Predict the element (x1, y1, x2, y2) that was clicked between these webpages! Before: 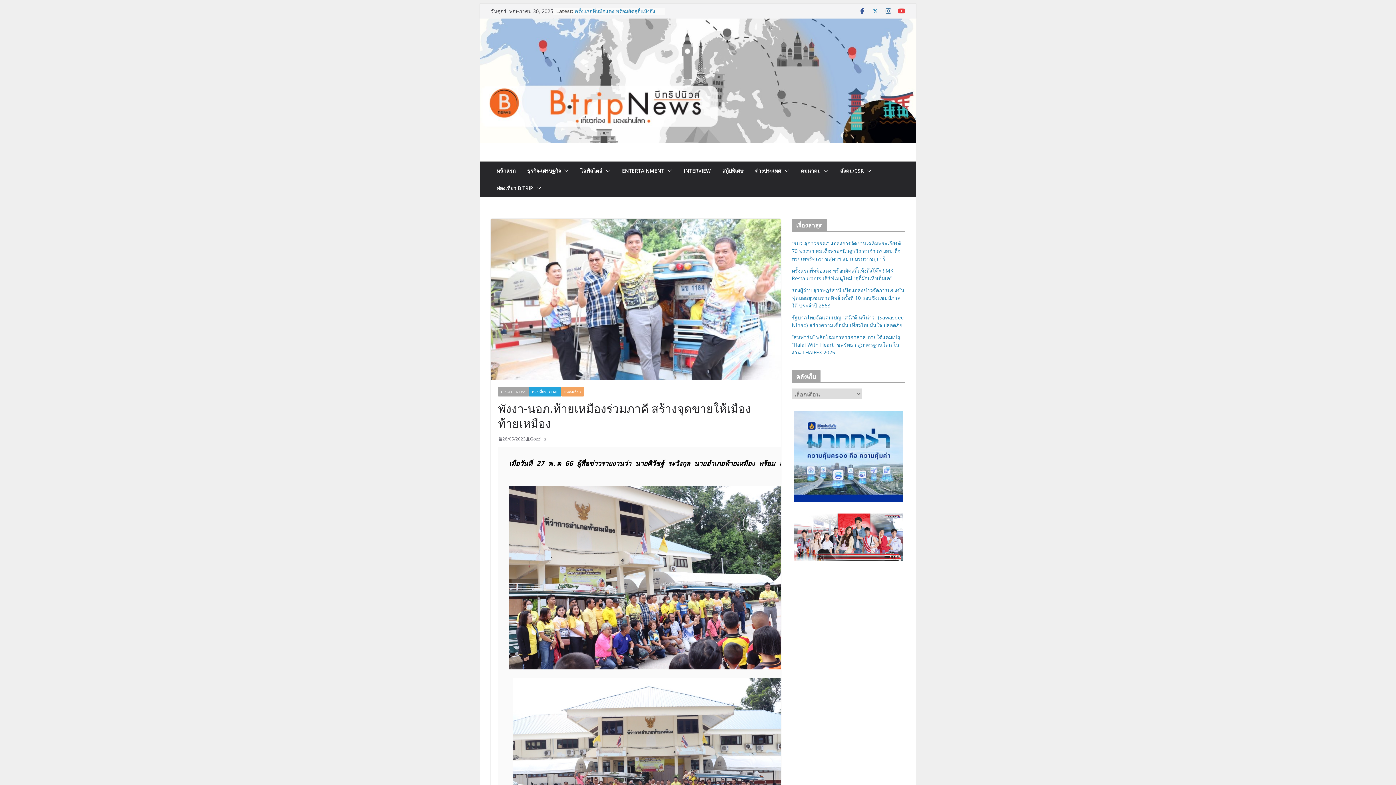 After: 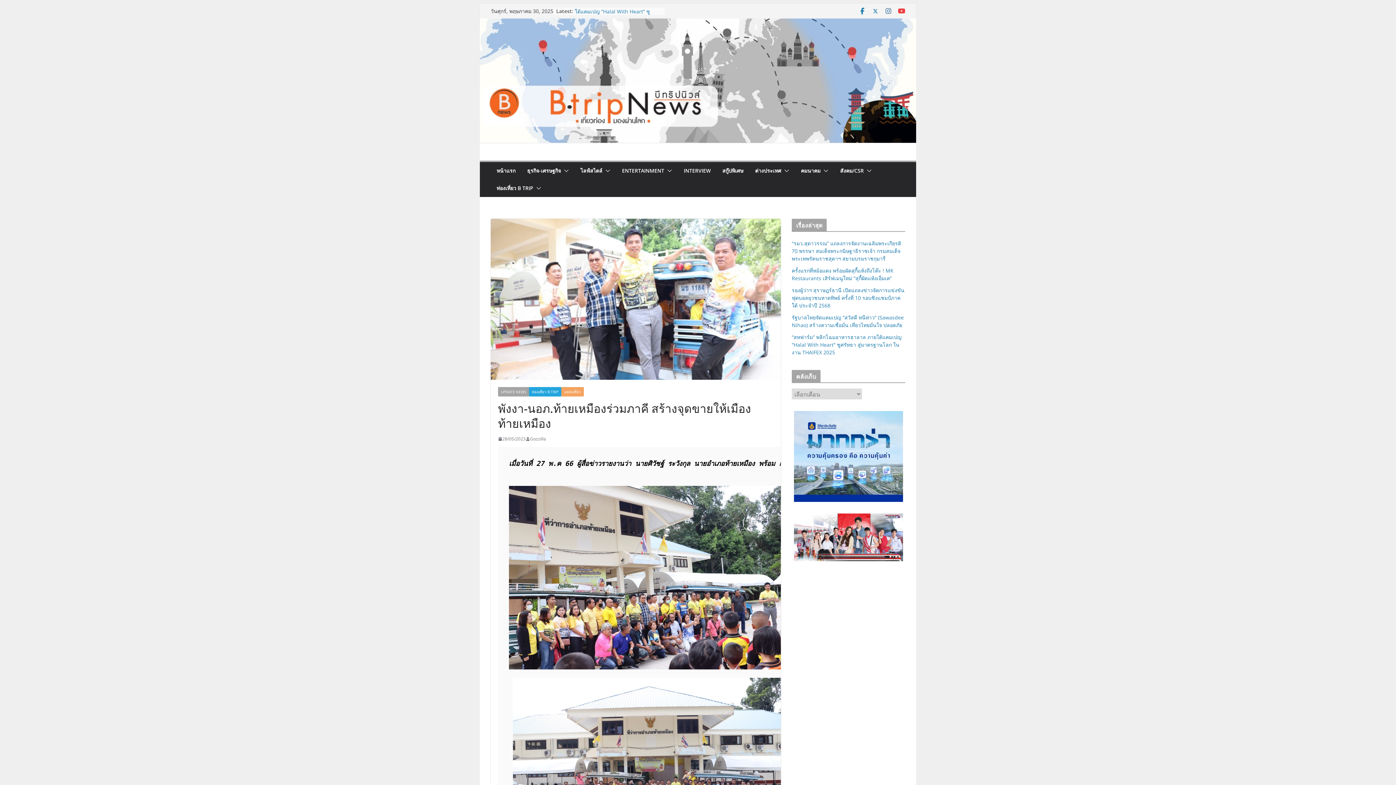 Action: bbox: (858, 7, 866, 14)